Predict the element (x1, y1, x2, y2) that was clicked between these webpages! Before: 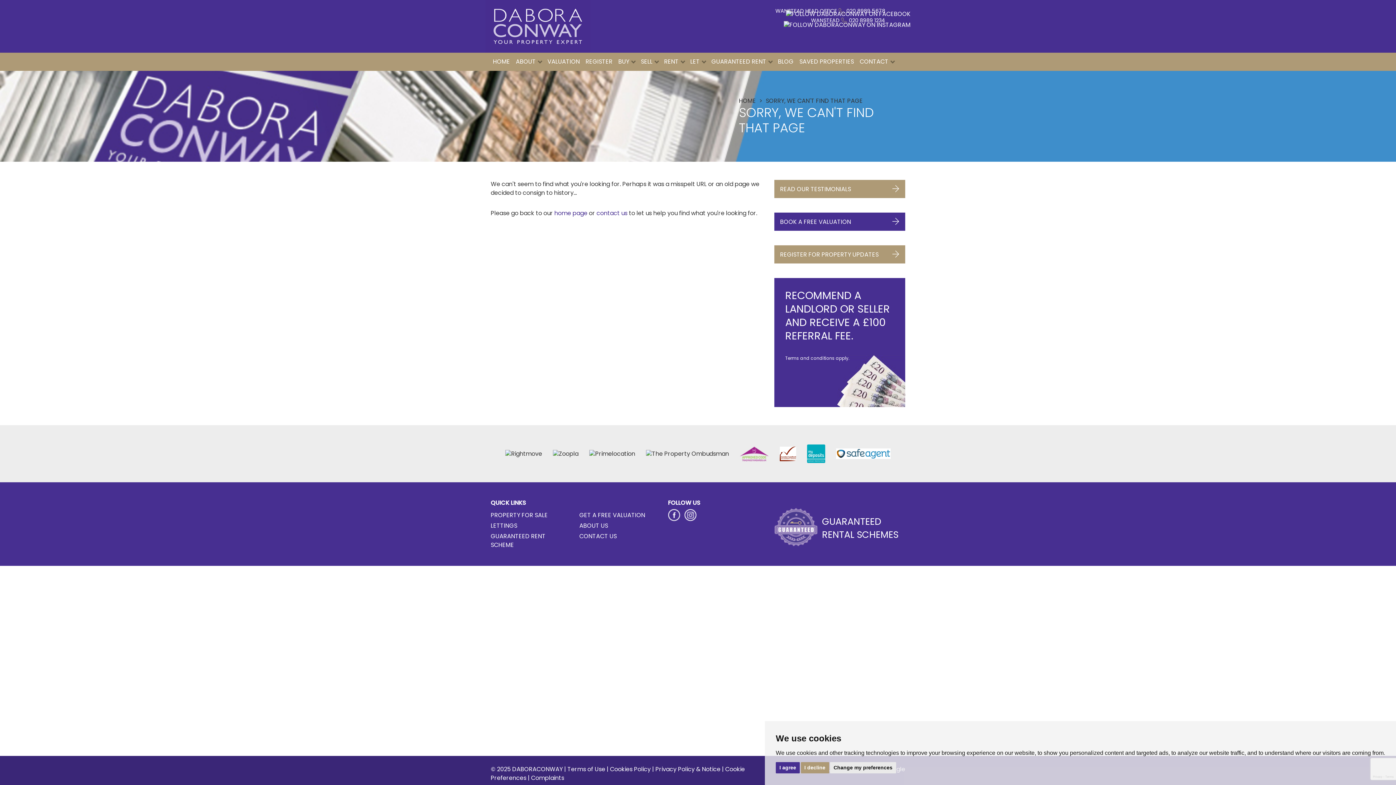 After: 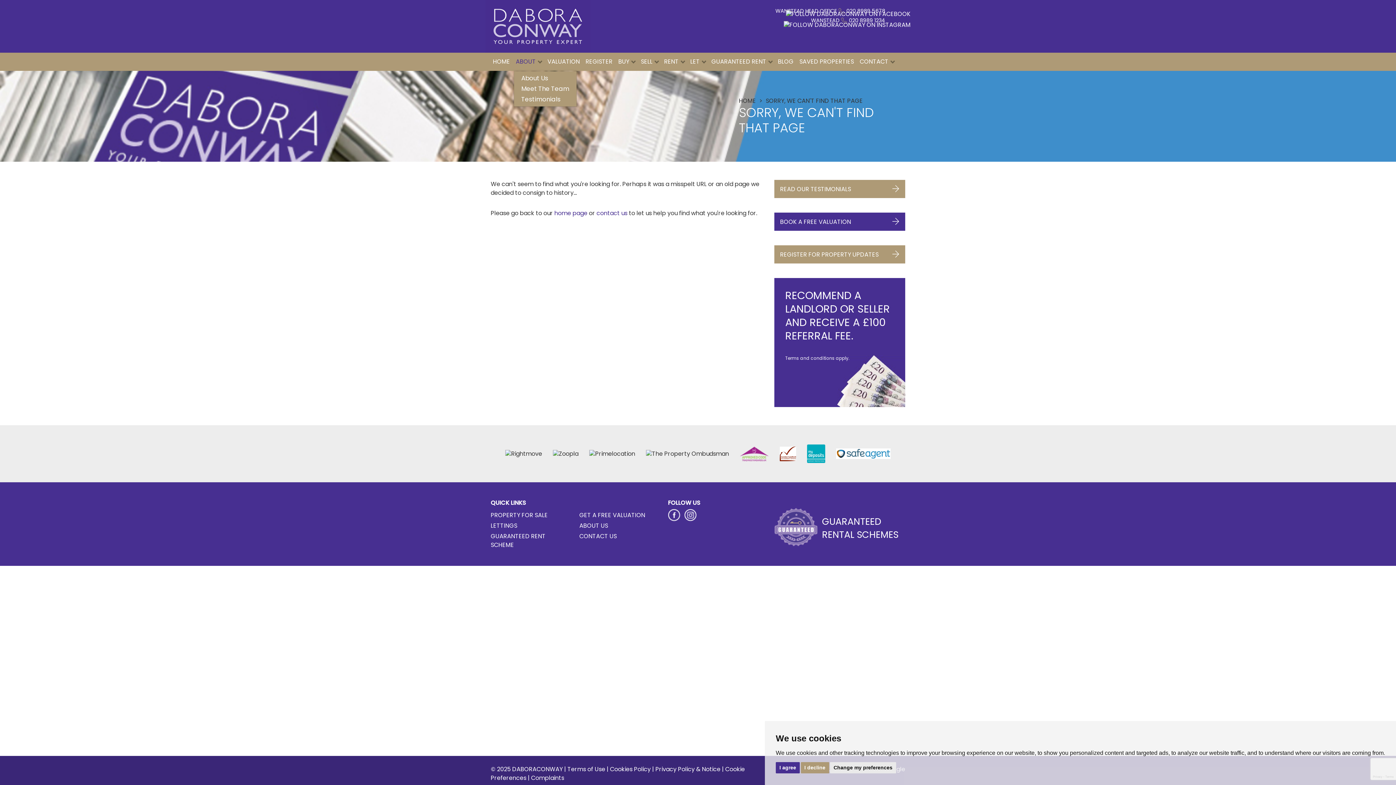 Action: label: ABOUT  bbox: (513, 52, 544, 70)